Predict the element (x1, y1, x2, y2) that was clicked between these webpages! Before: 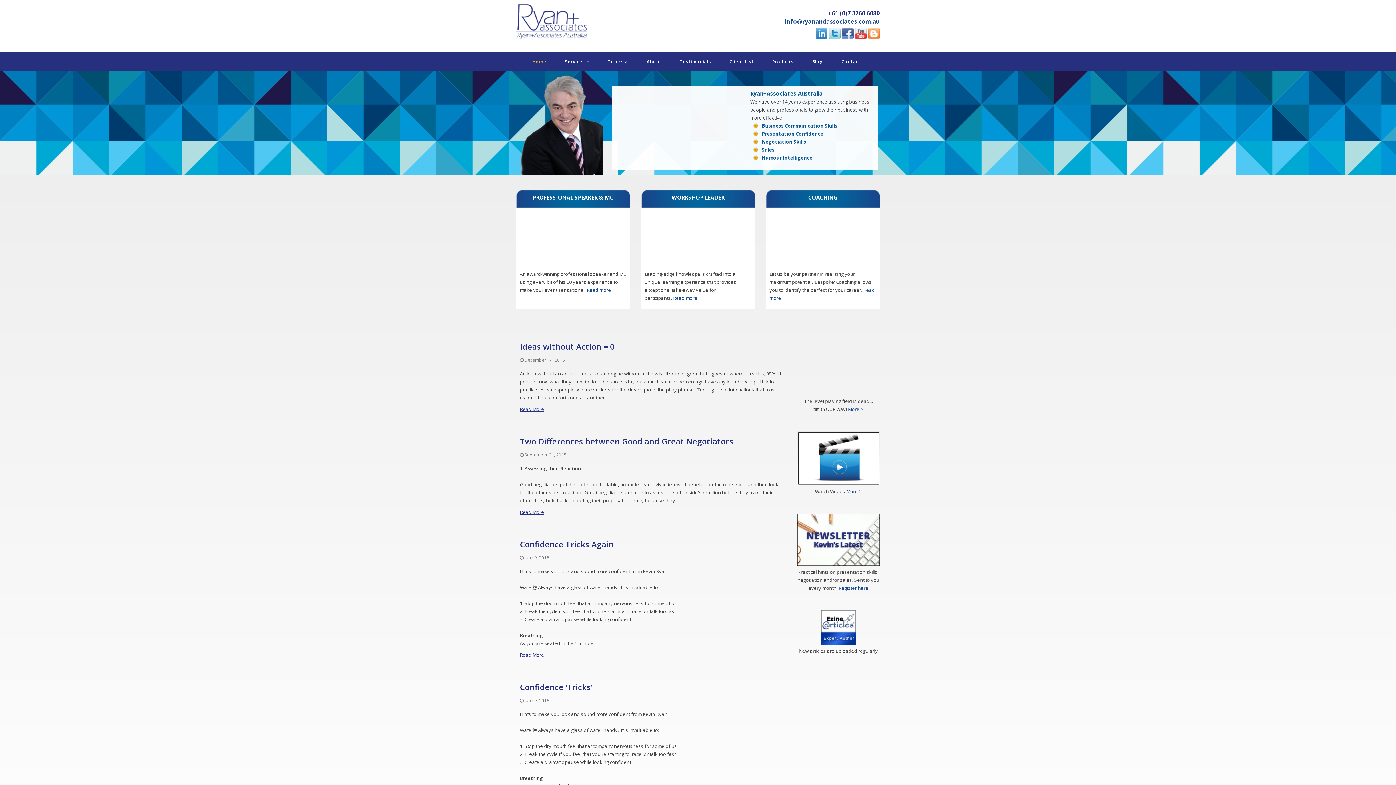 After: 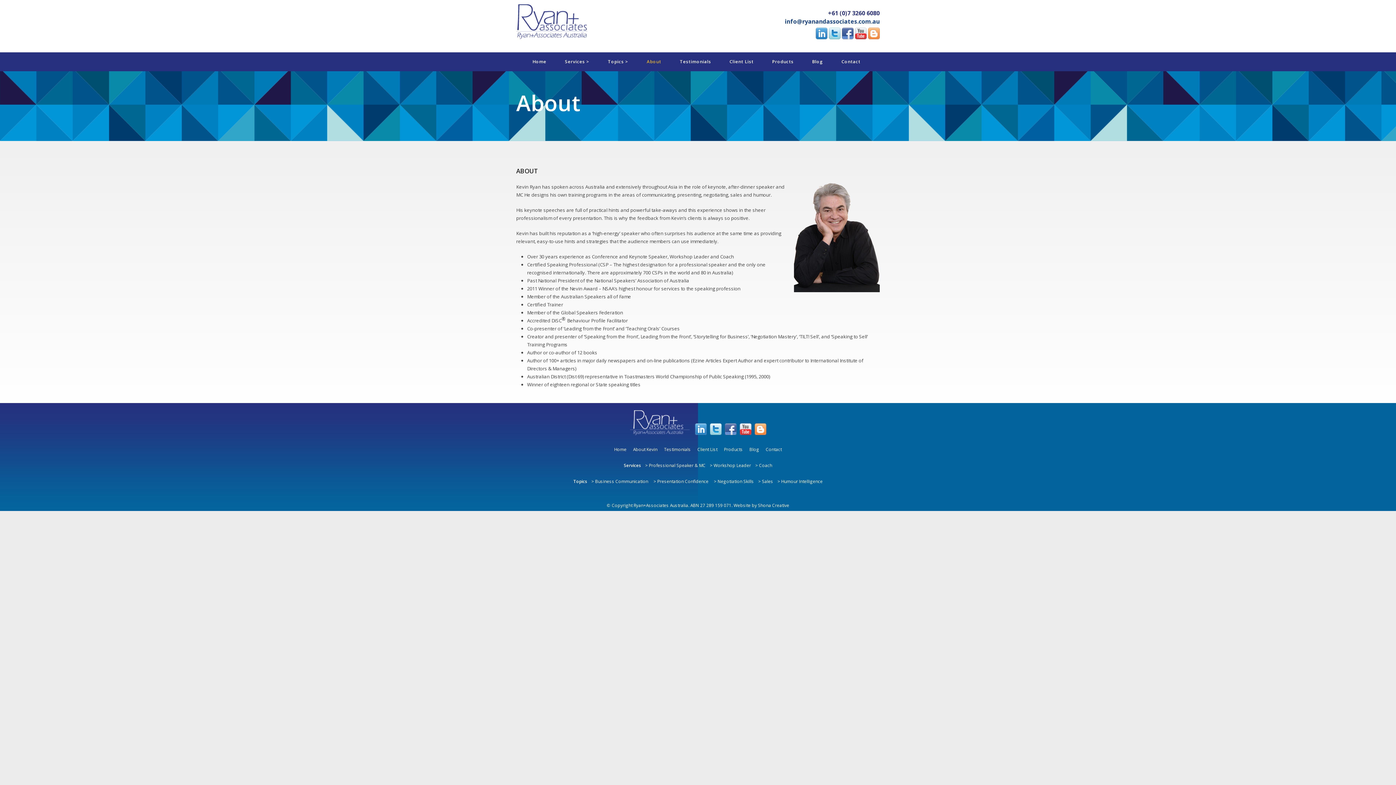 Action: label: About bbox: (639, 52, 668, 70)